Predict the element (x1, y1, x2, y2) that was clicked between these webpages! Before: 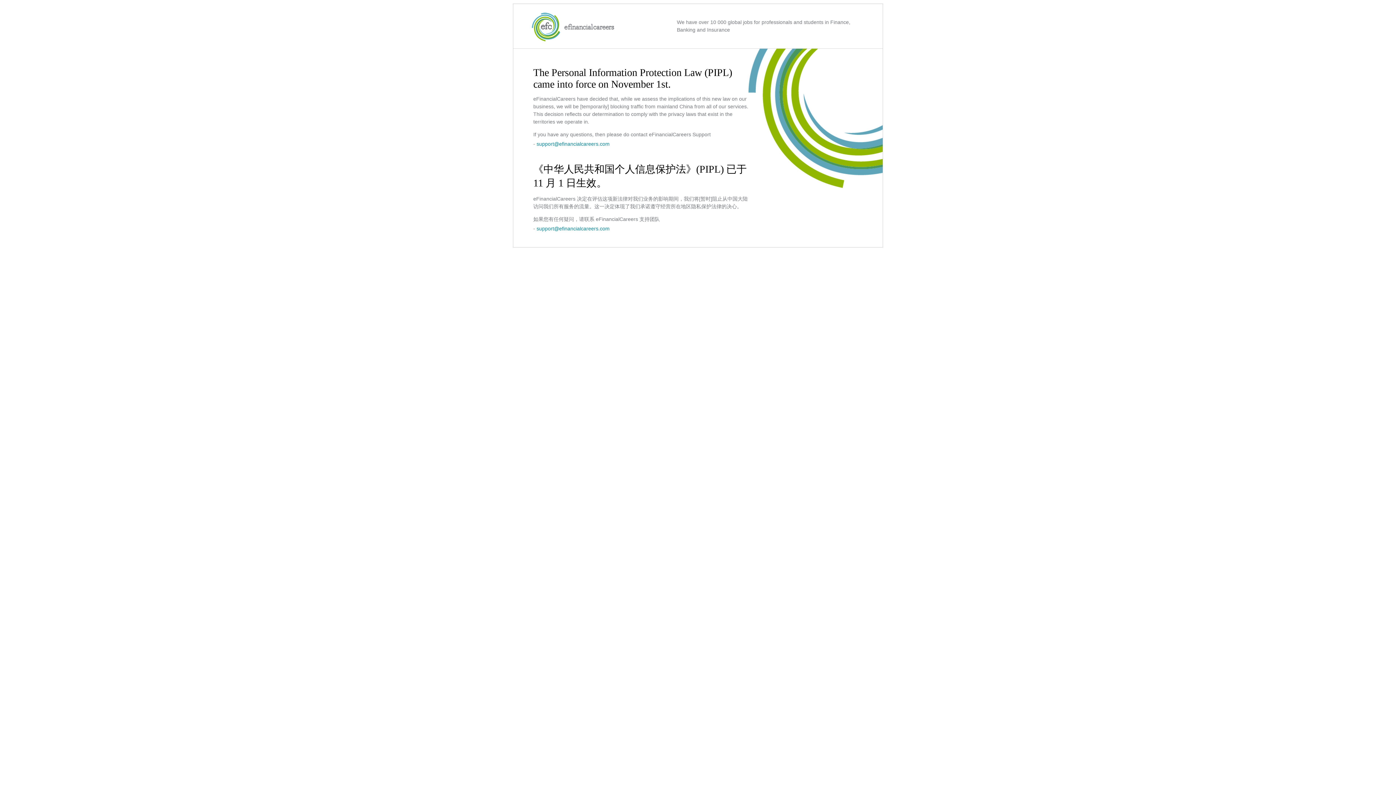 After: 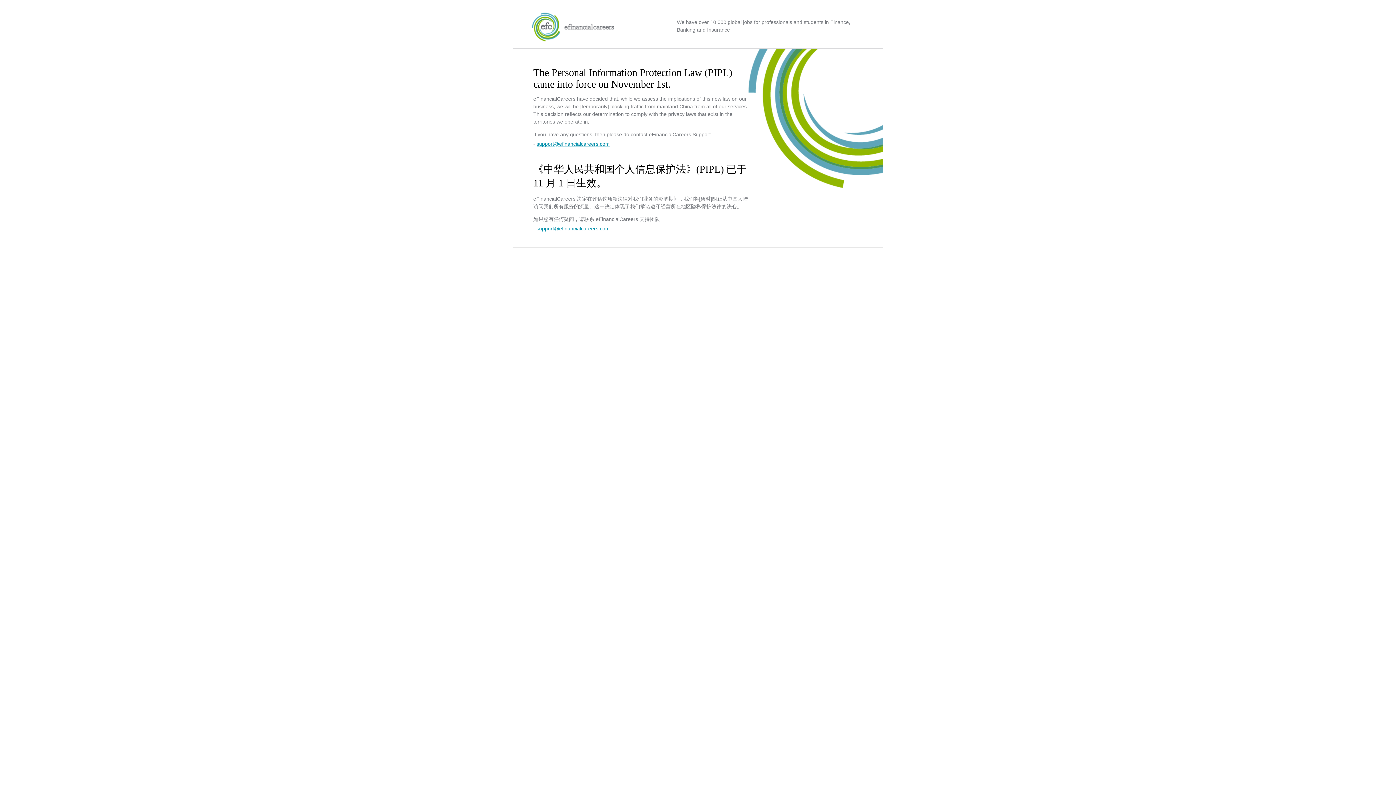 Action: label: support@efinancialcareers.com bbox: (536, 141, 609, 146)